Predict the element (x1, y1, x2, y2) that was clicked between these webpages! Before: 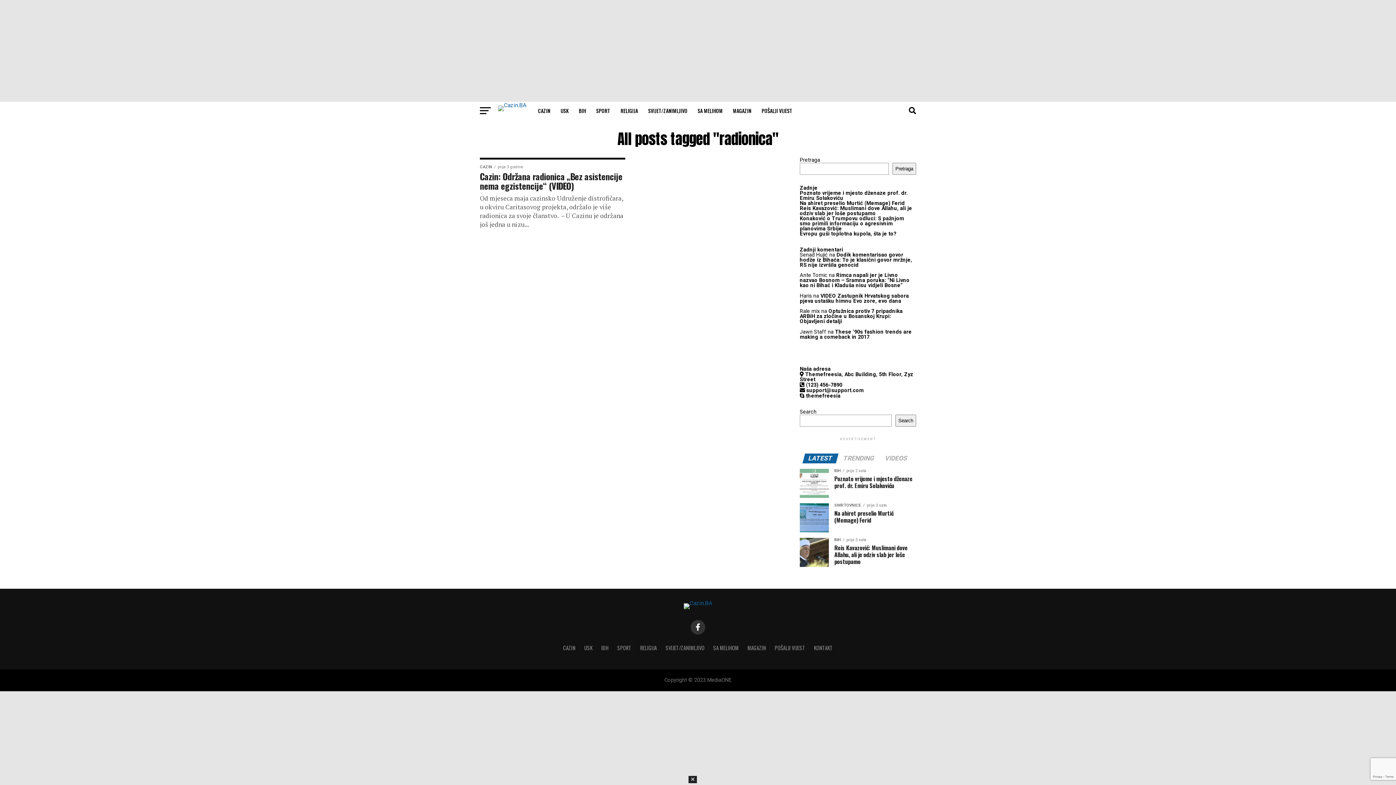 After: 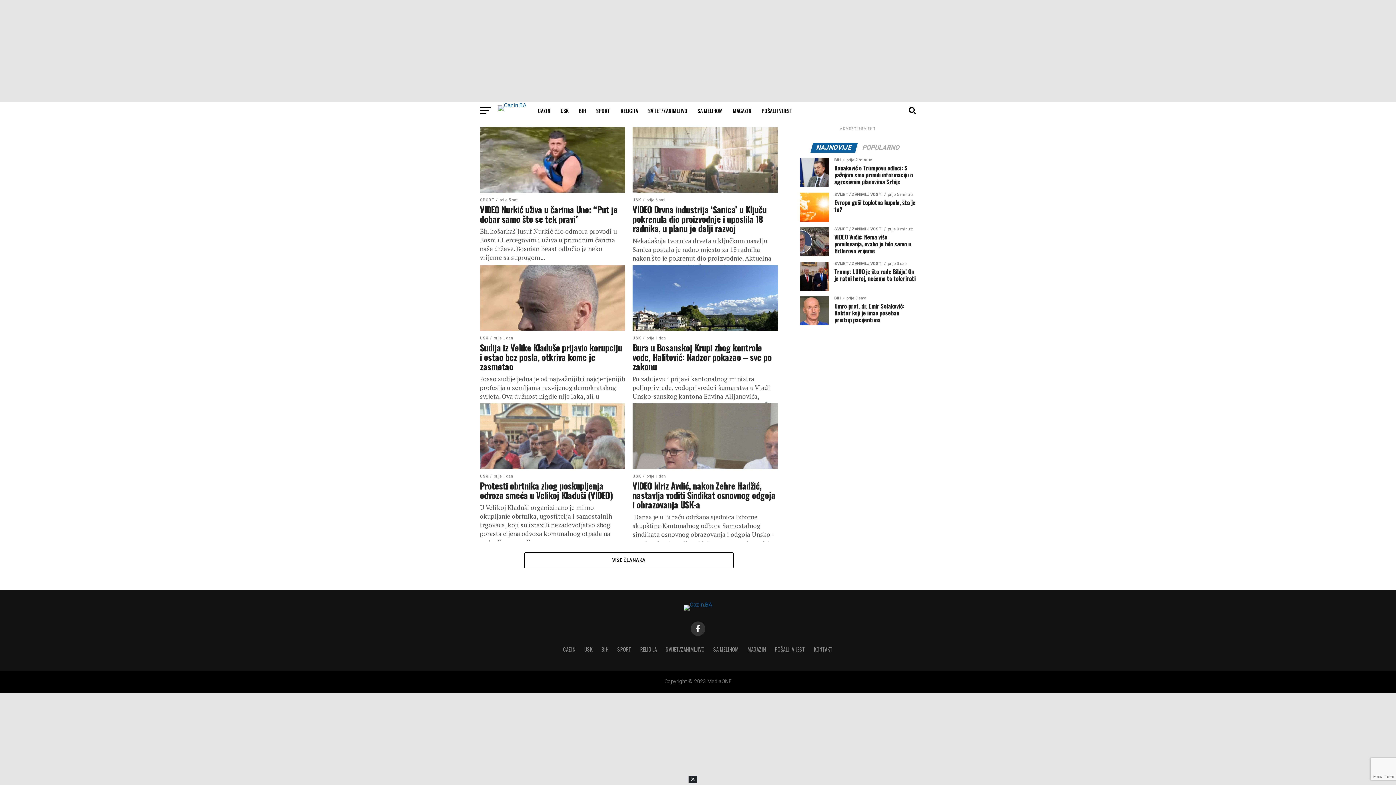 Action: bbox: (556, 101, 573, 120) label: USK